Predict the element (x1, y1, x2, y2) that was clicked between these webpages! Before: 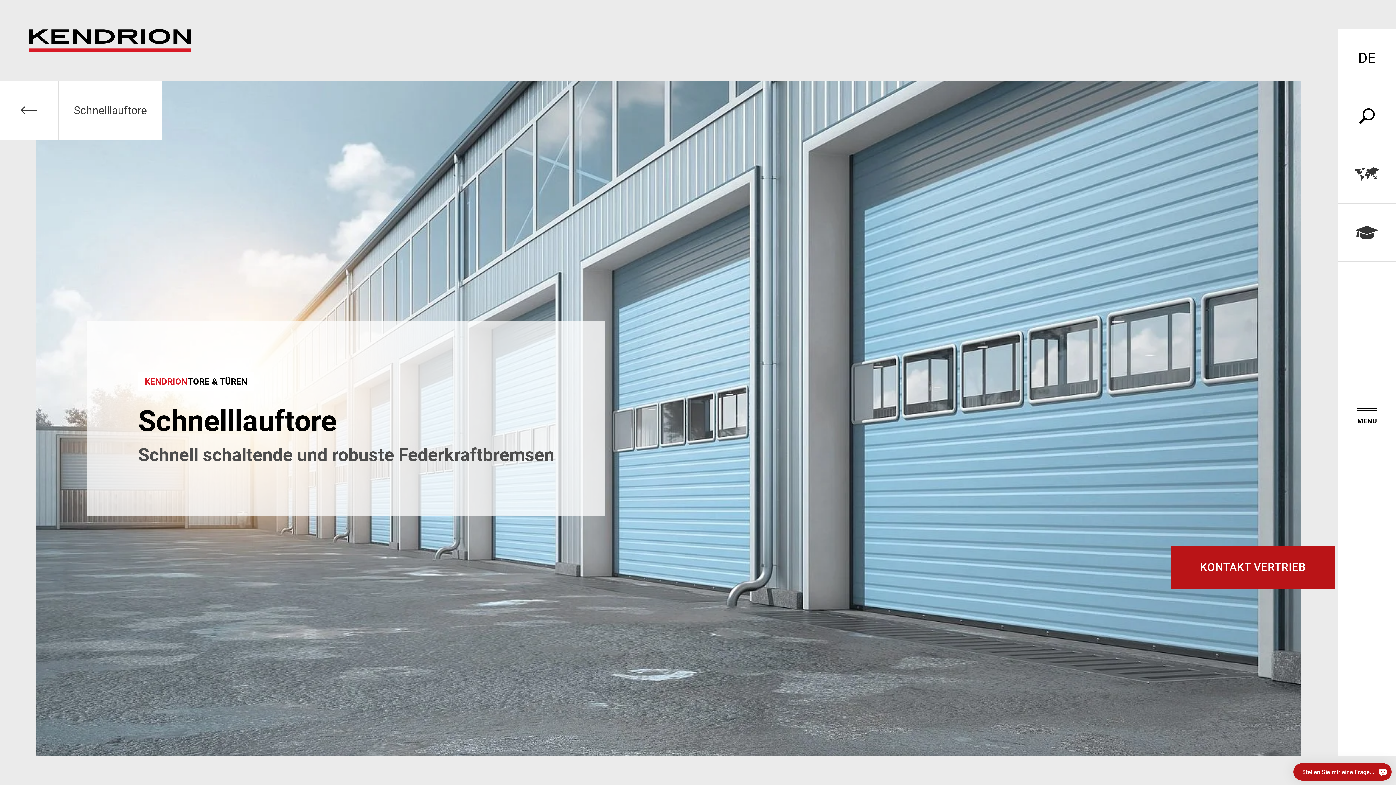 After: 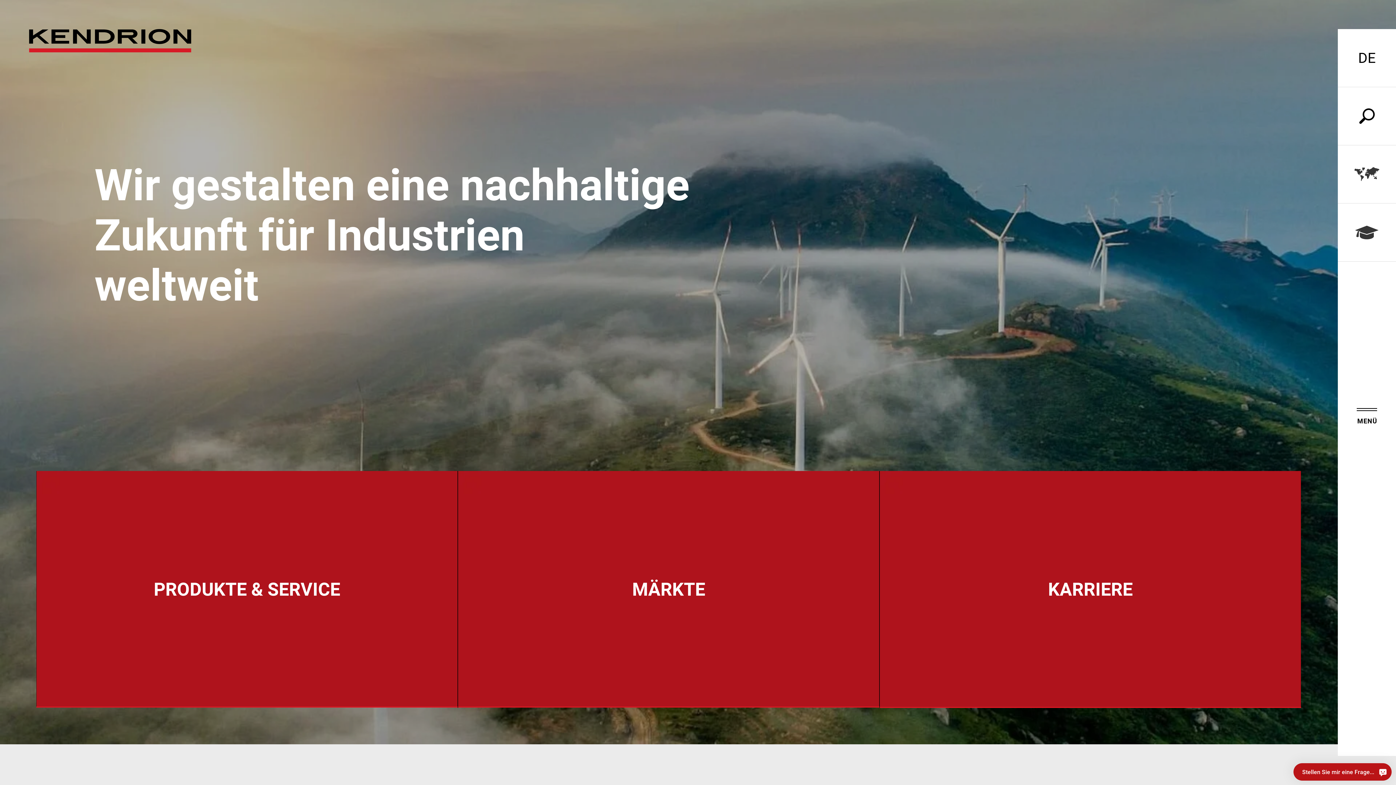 Action: bbox: (29, 29, 191, 52)